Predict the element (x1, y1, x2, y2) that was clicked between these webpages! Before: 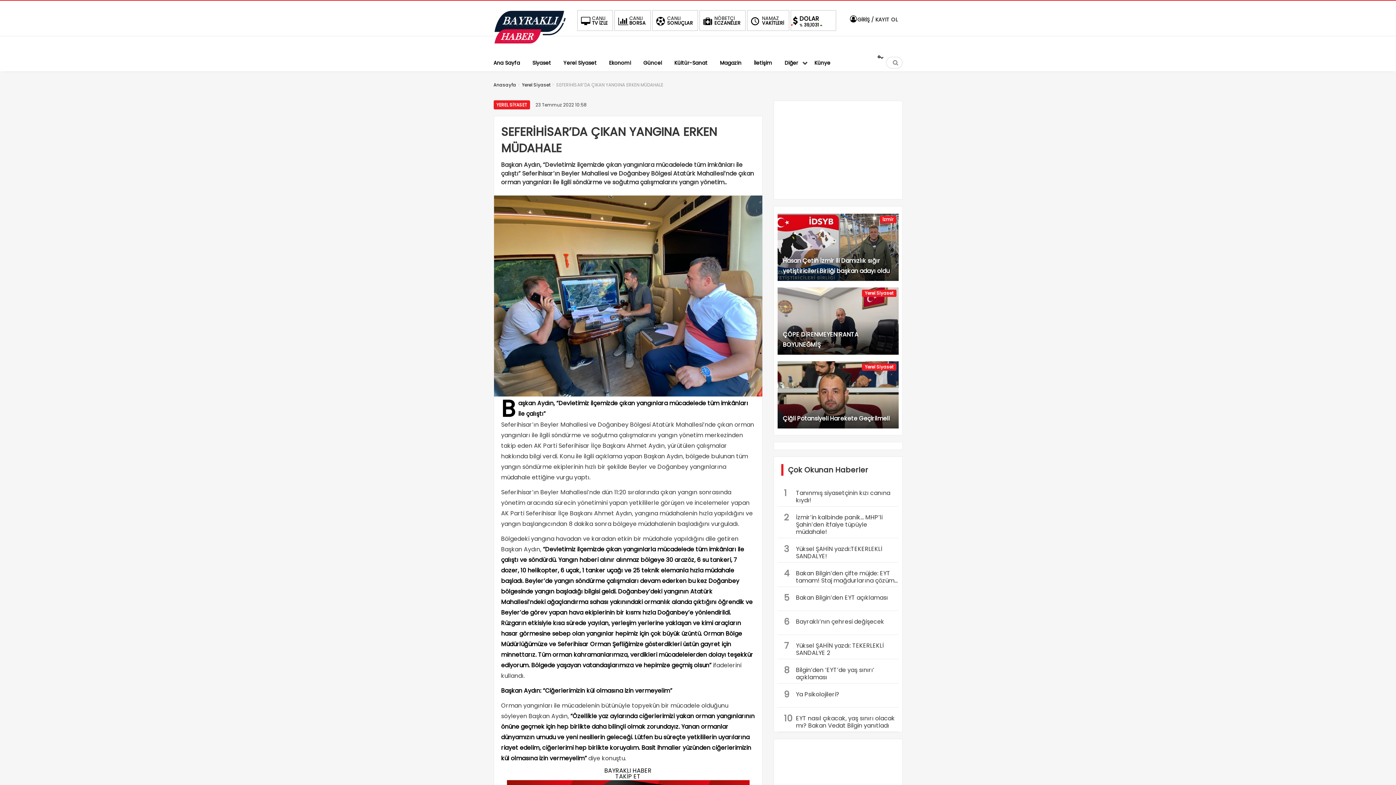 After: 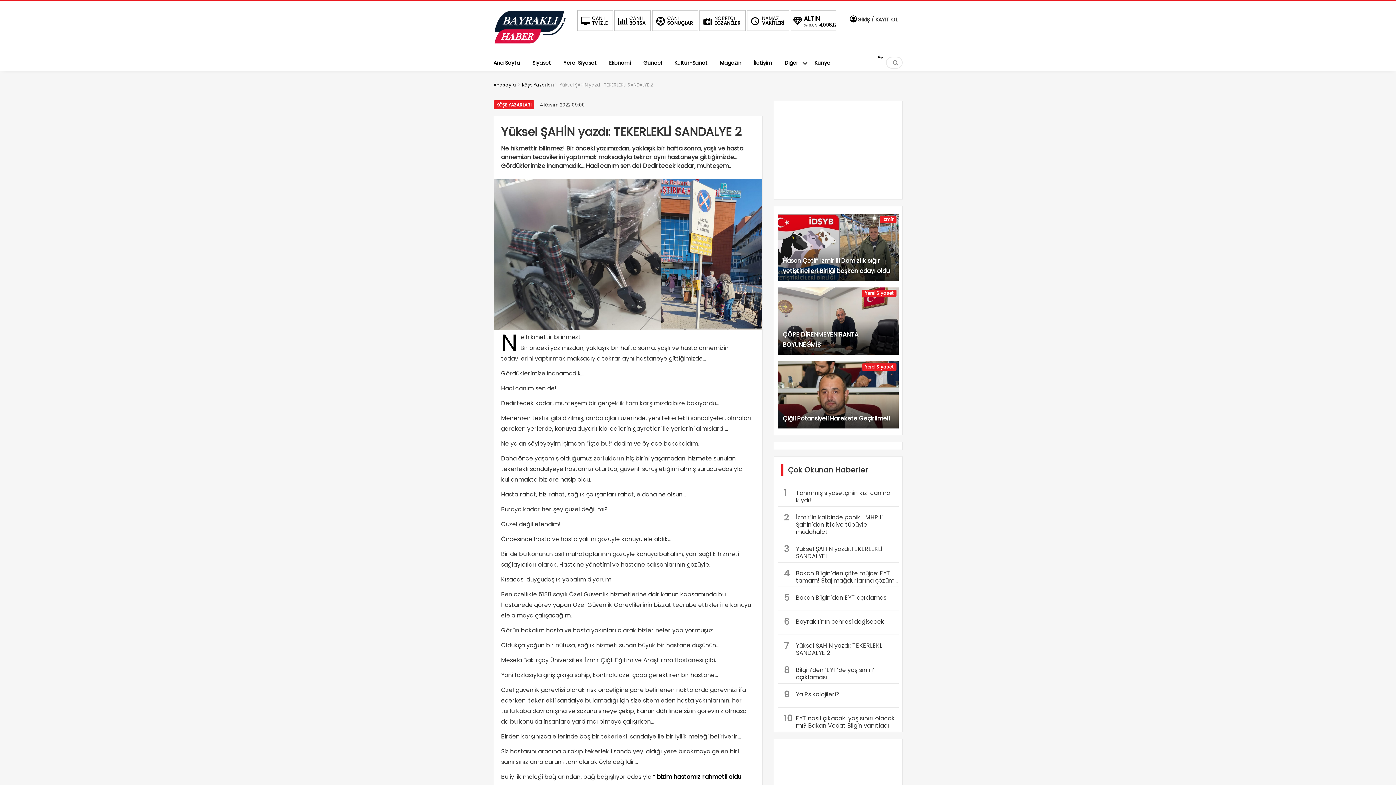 Action: bbox: (777, 635, 898, 659) label: 7
Yüksel ŞAHİN yazdı: TEKERLEKLİ SANDALYE 2